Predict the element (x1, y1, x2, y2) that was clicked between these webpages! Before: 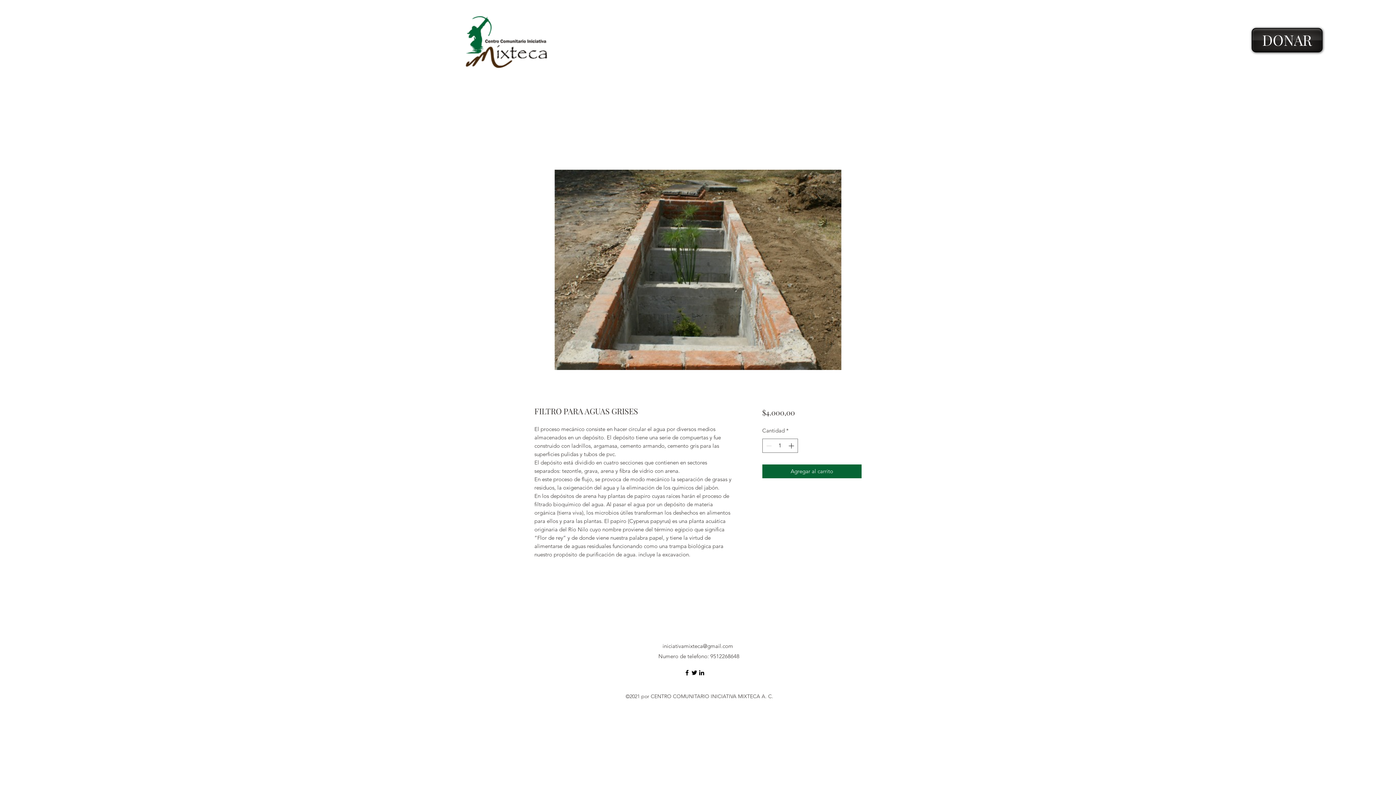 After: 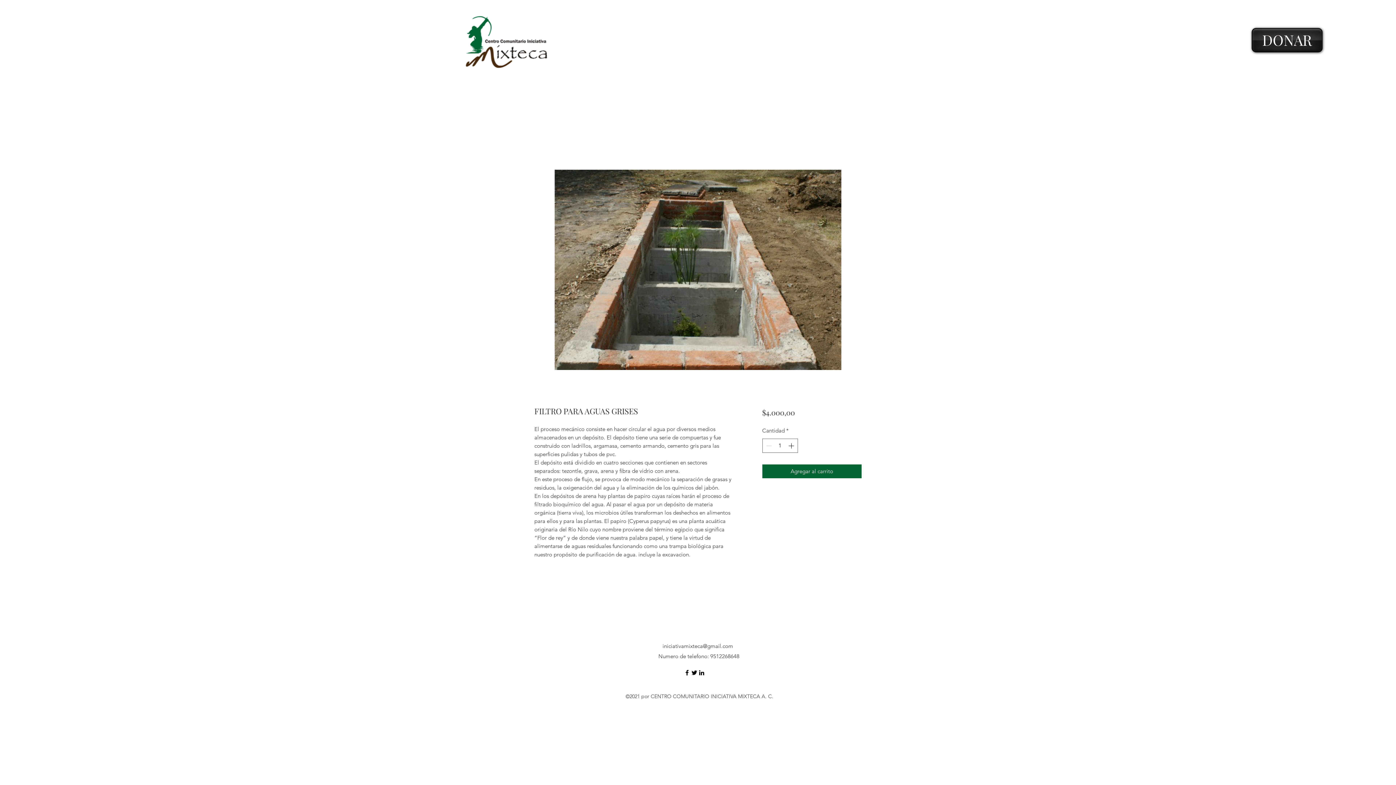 Action: label: iniciativamixteca@gmail.com bbox: (662, 642, 733, 649)